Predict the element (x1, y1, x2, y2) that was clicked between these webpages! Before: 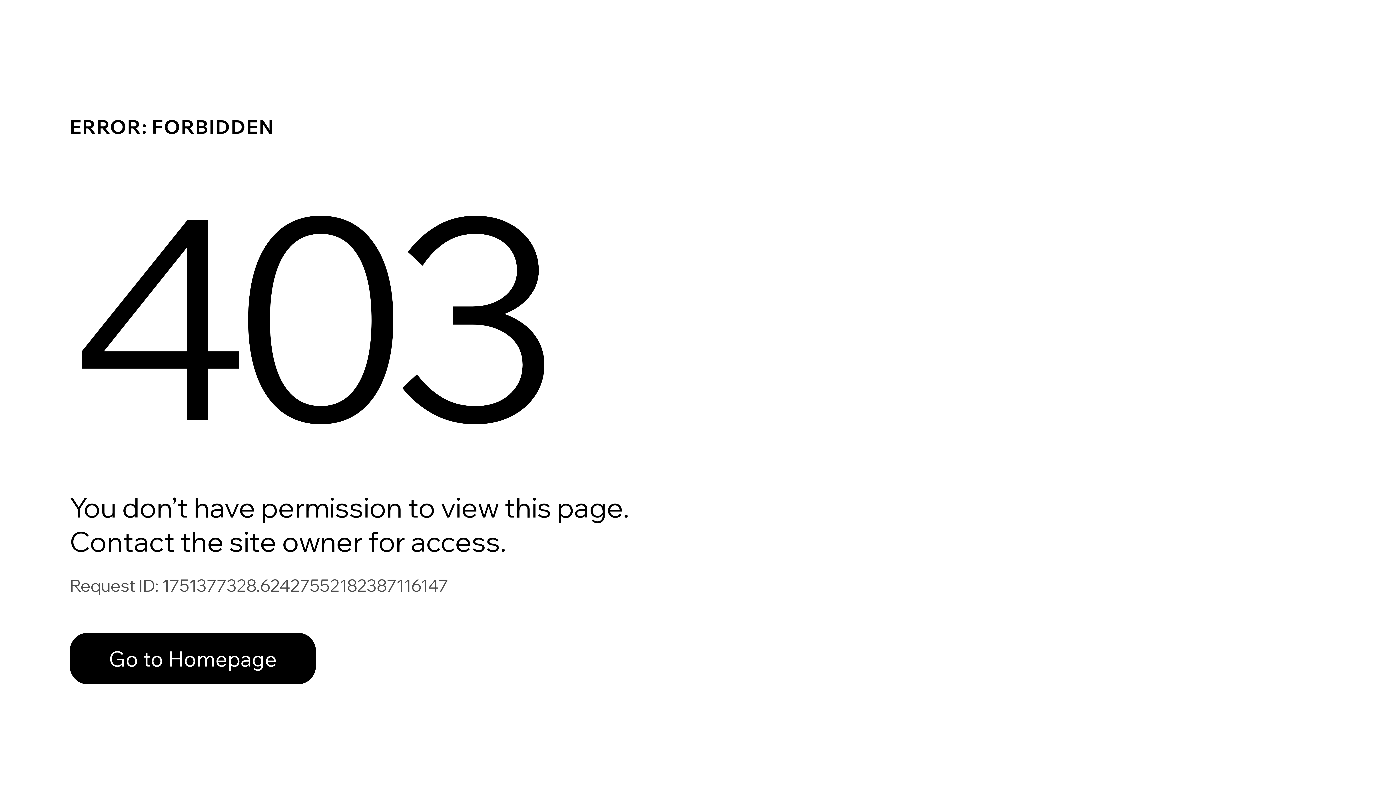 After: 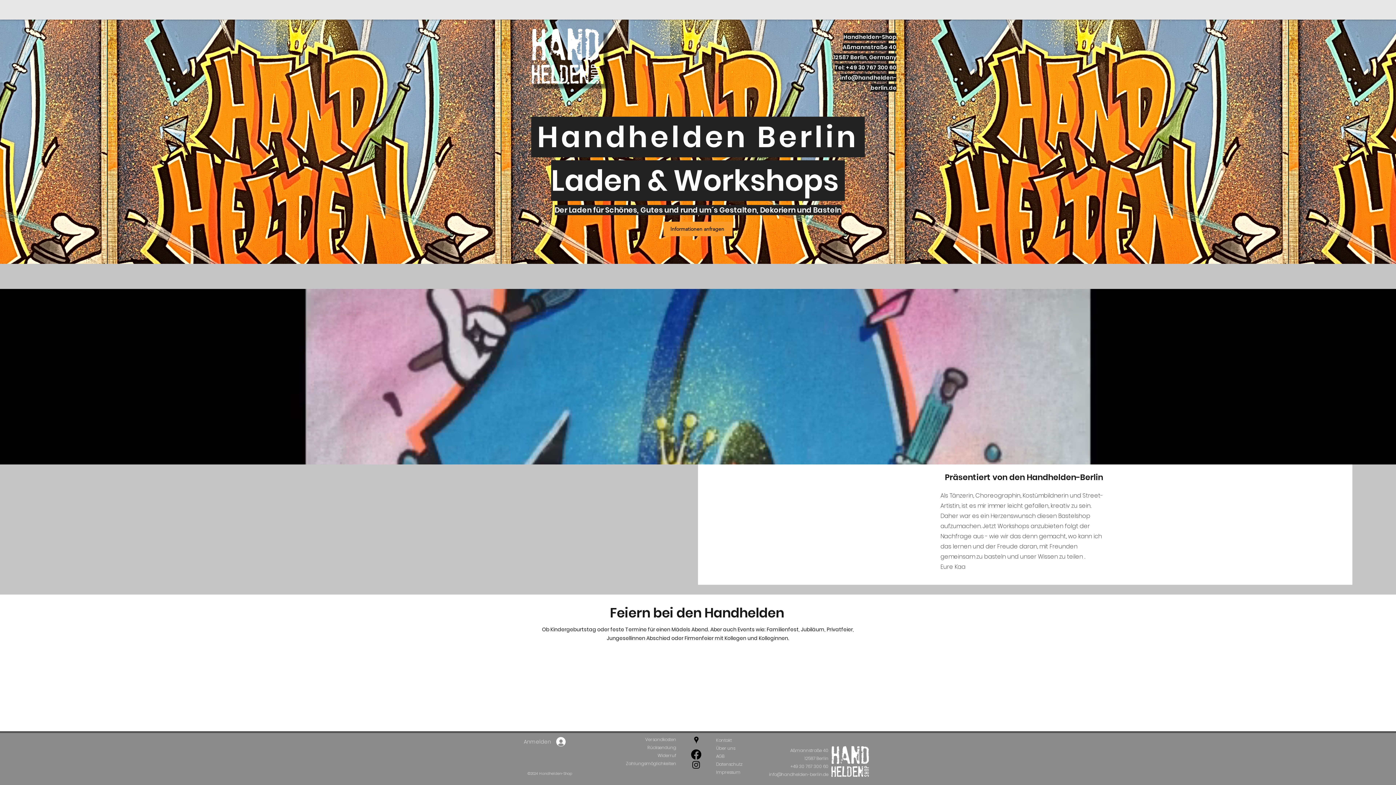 Action: label: Go to Homepage bbox: (69, 633, 316, 684)